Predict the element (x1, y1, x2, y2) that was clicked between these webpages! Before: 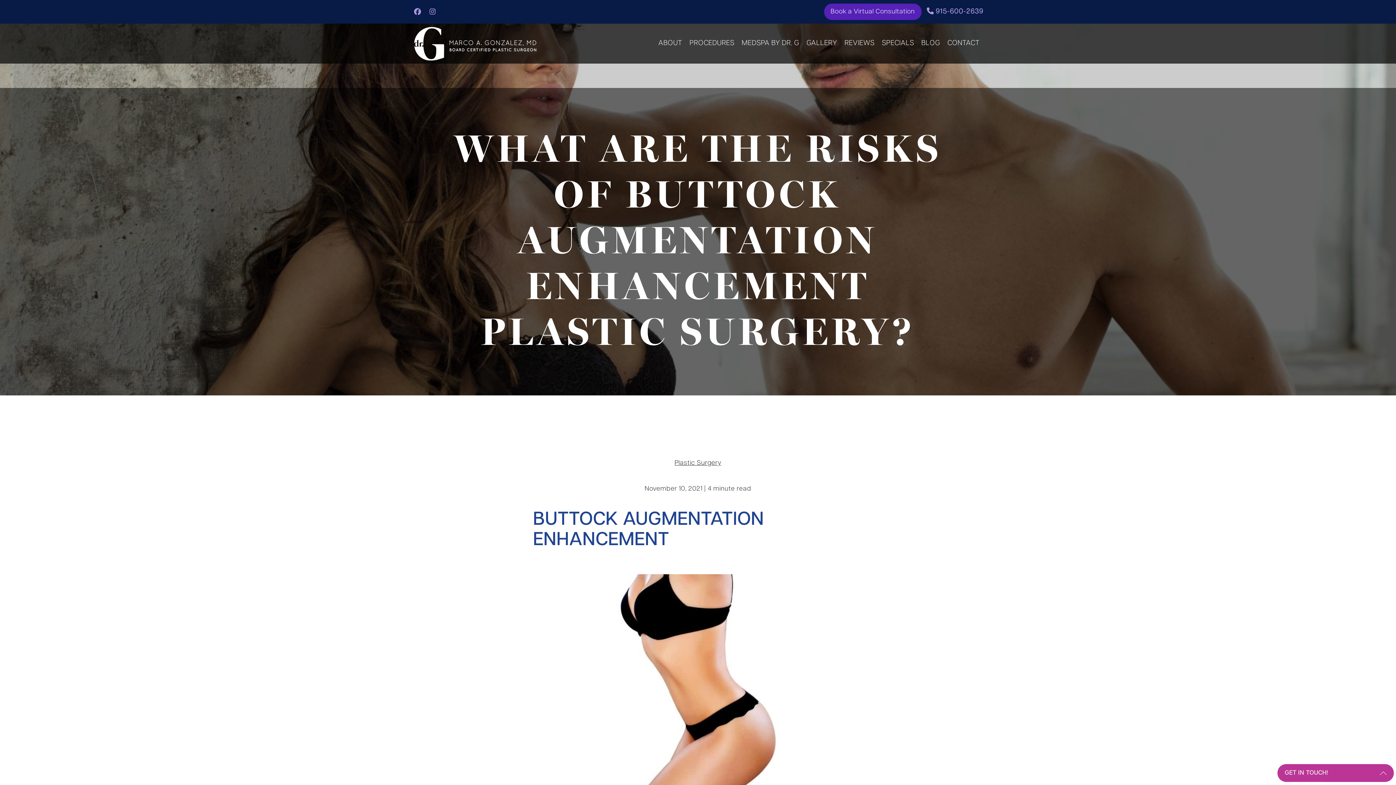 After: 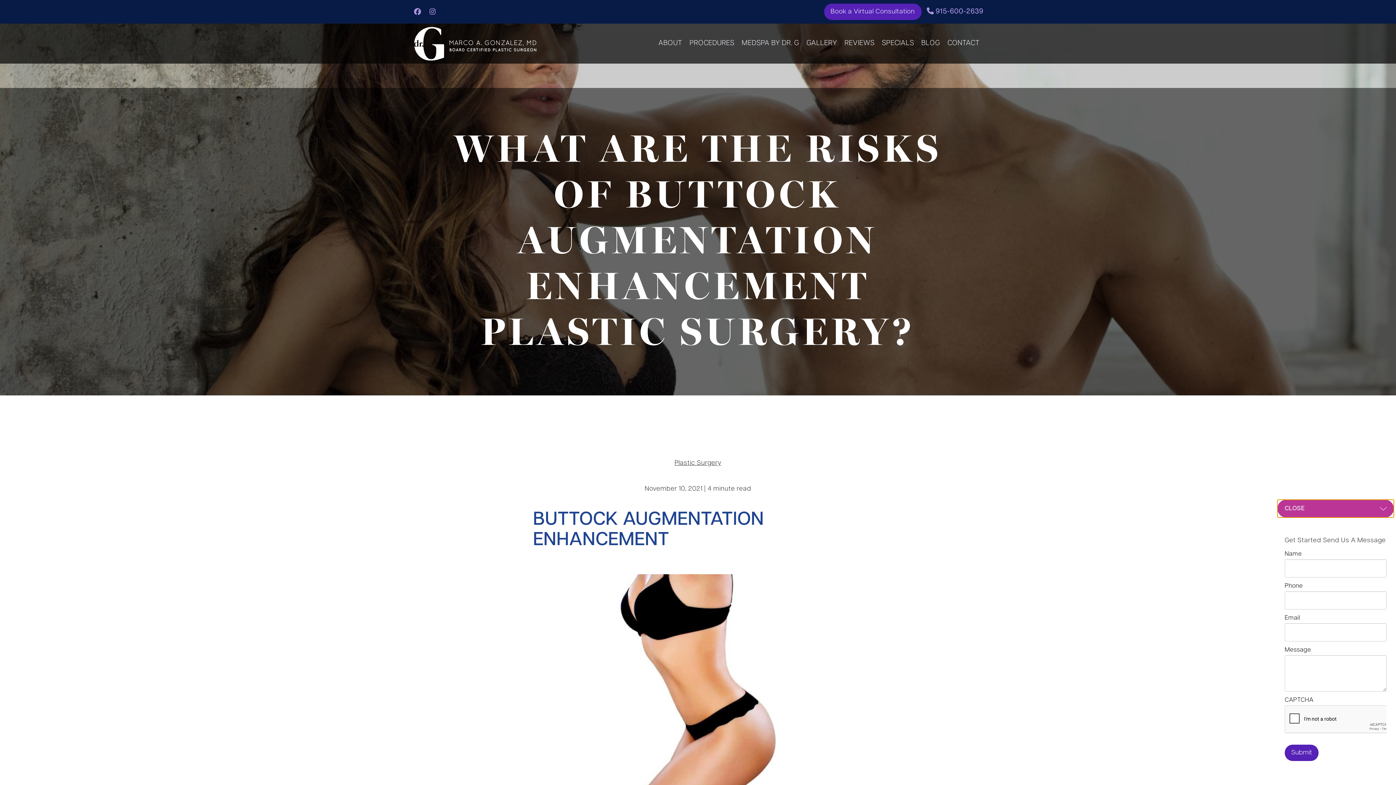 Action: label: GET IN TOUCH! bbox: (1277, 764, 1394, 782)